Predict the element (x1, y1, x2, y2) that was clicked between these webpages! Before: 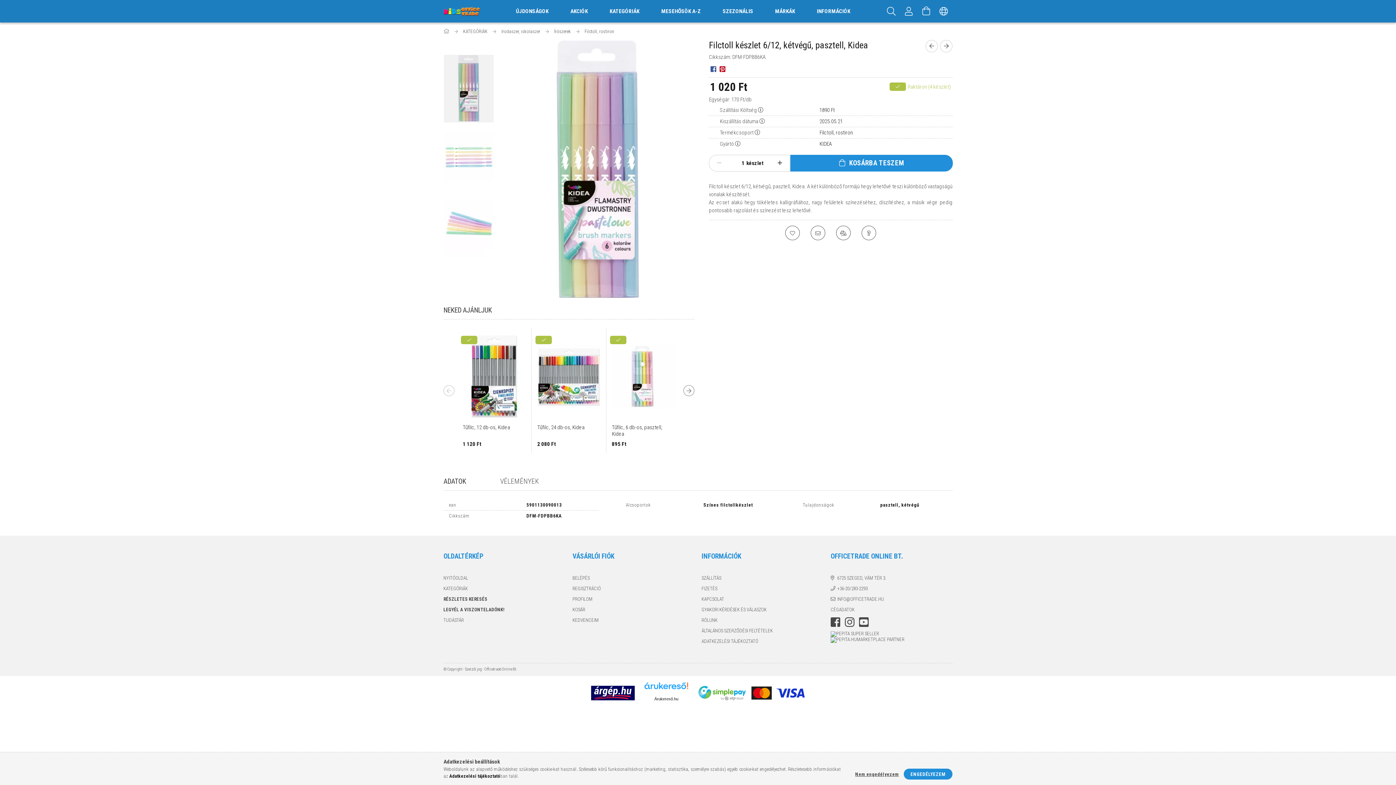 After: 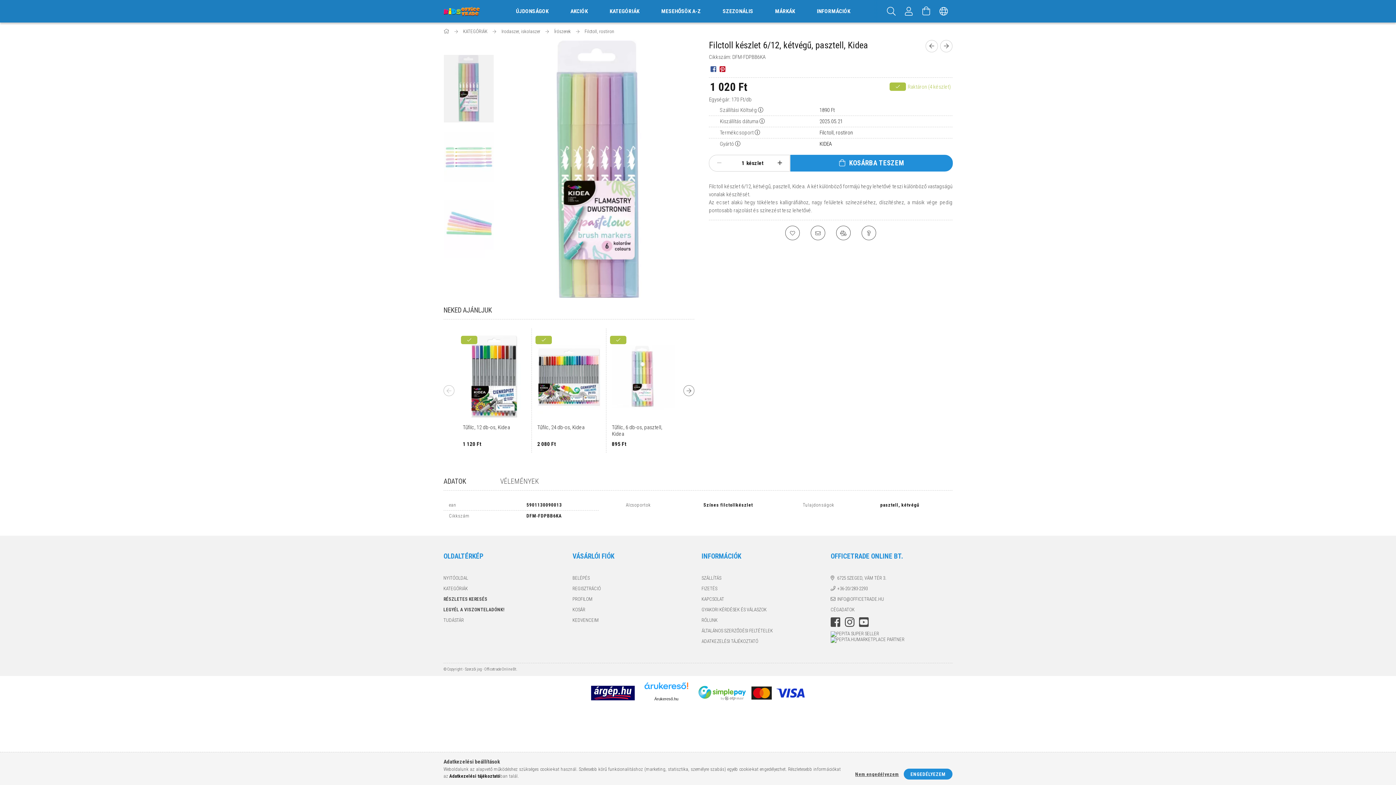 Action: bbox: (819, 140, 832, 147) label: KIDEA